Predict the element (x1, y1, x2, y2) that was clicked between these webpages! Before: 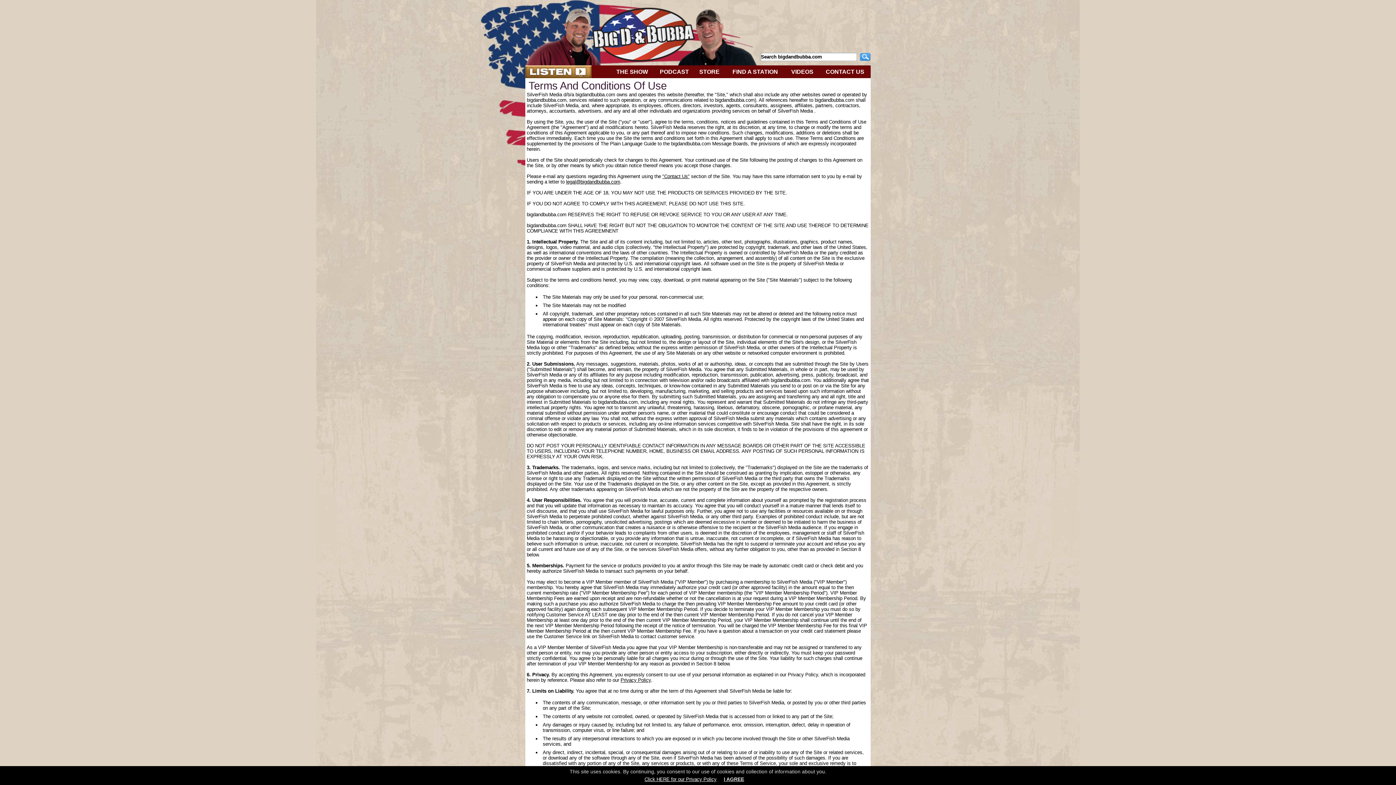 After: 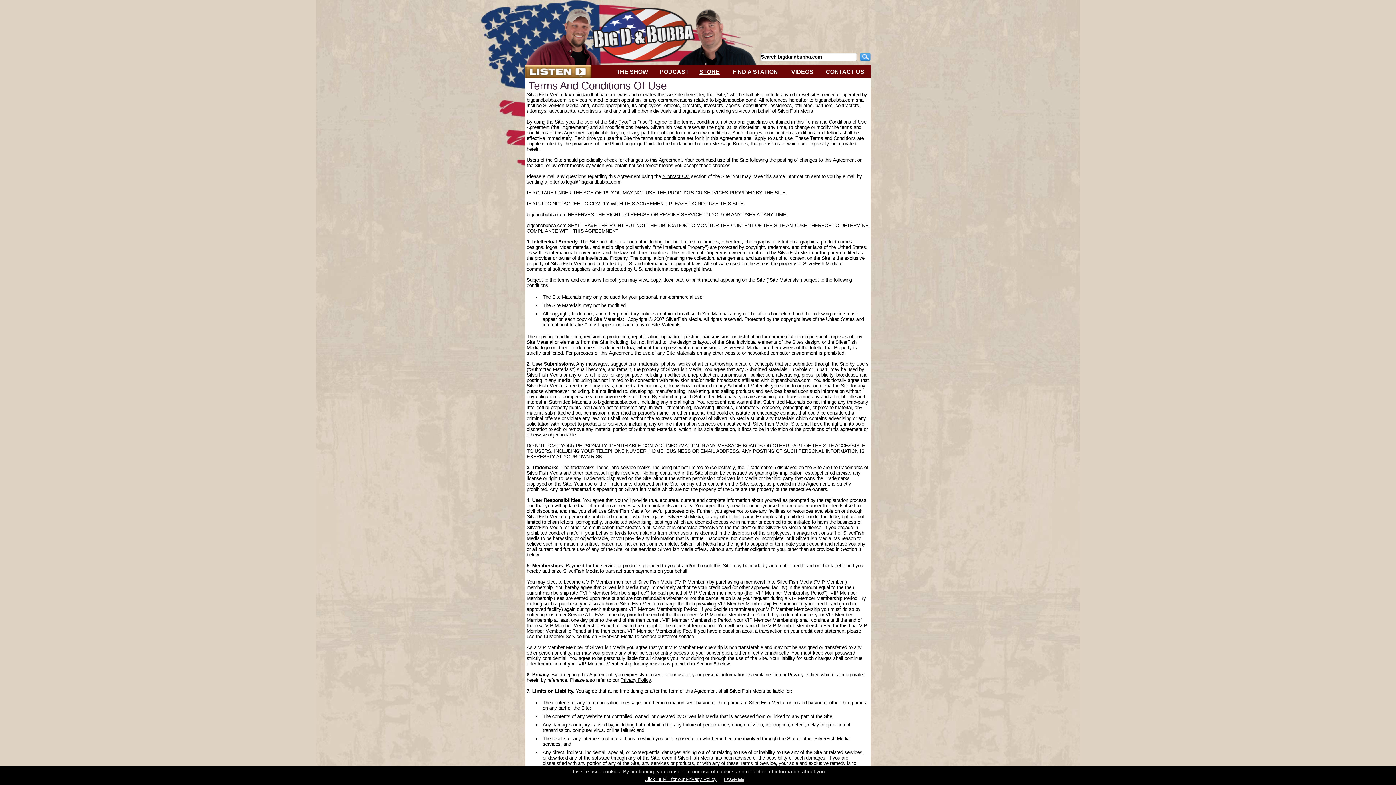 Action: label: STORE bbox: (696, 65, 723, 78)